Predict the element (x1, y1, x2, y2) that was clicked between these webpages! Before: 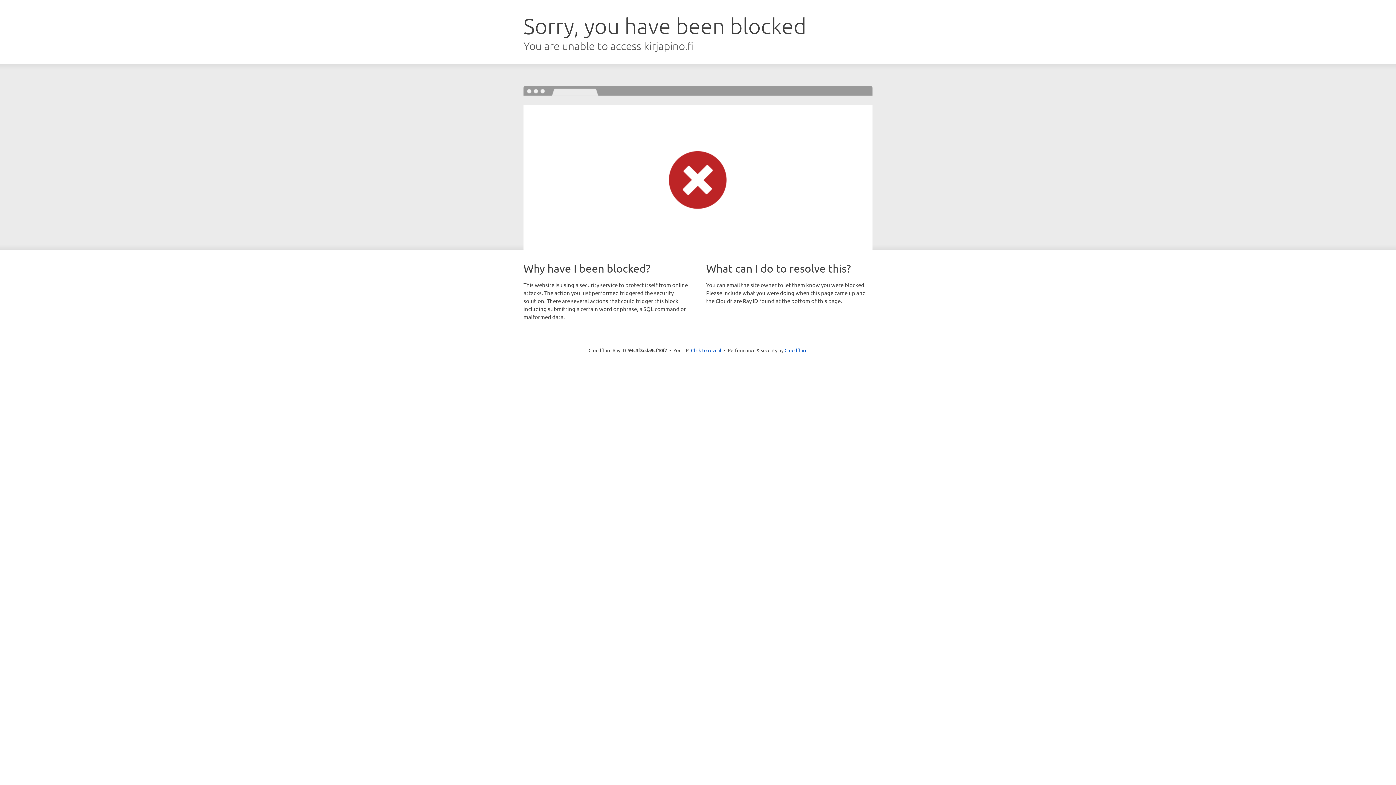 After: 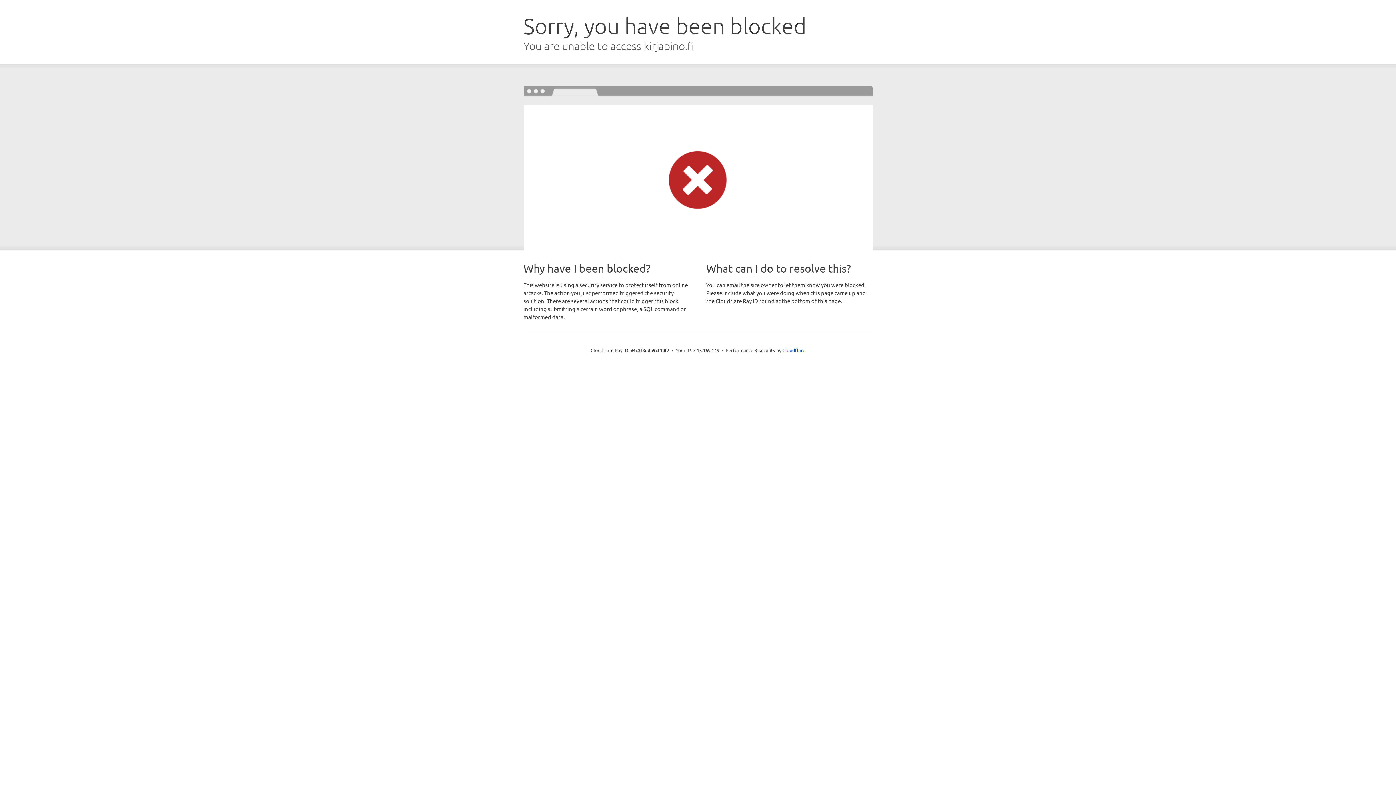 Action: bbox: (691, 346, 721, 353) label: Click to reveal